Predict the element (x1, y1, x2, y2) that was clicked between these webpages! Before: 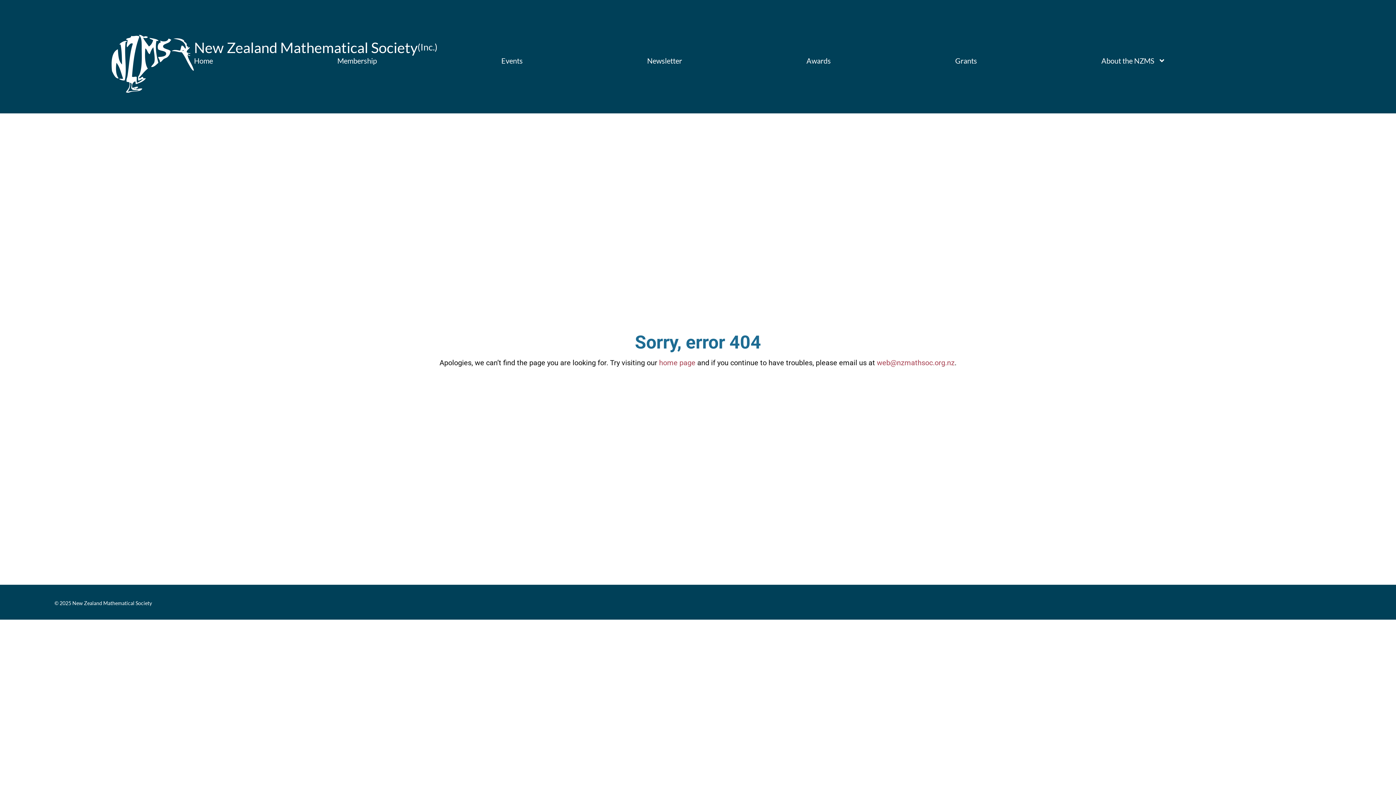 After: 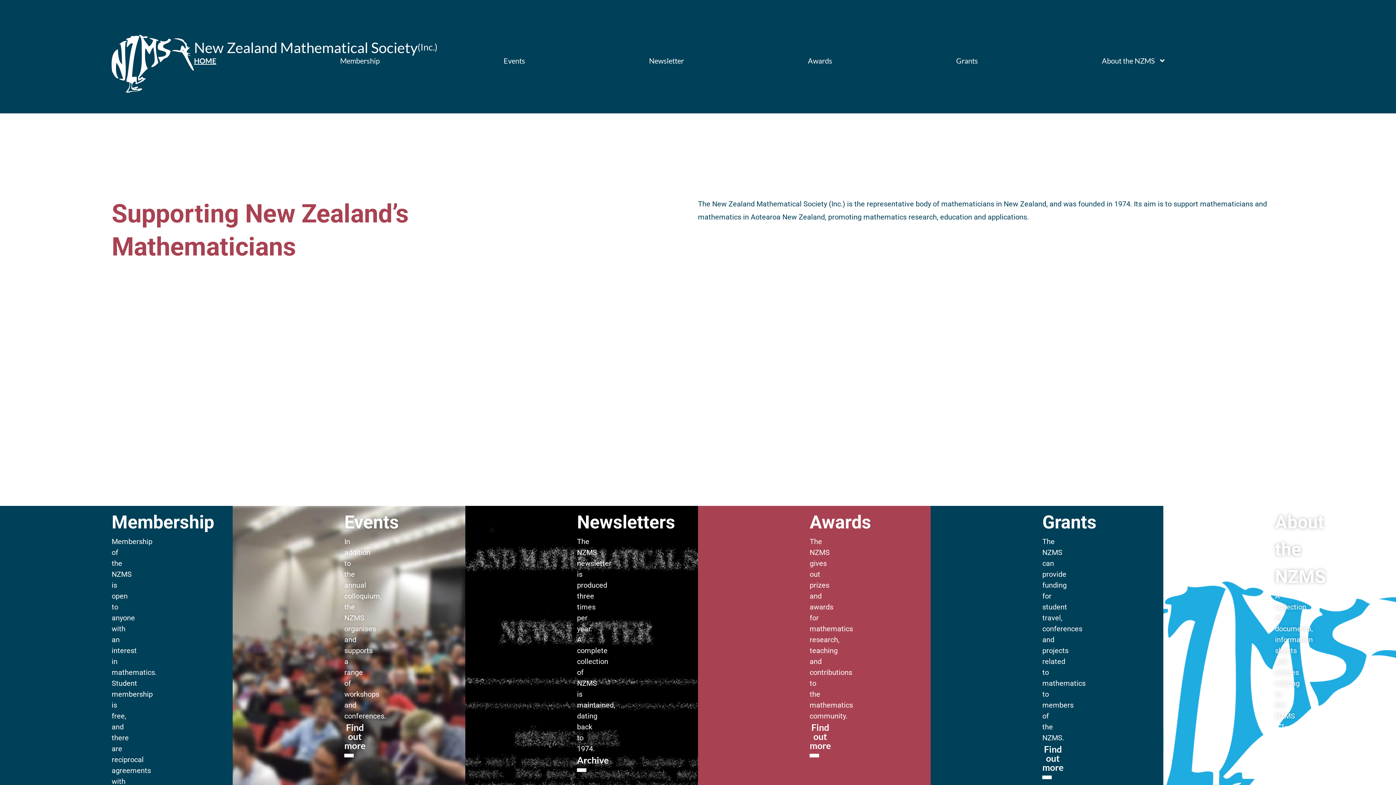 Action: label: home page bbox: (659, 358, 695, 367)